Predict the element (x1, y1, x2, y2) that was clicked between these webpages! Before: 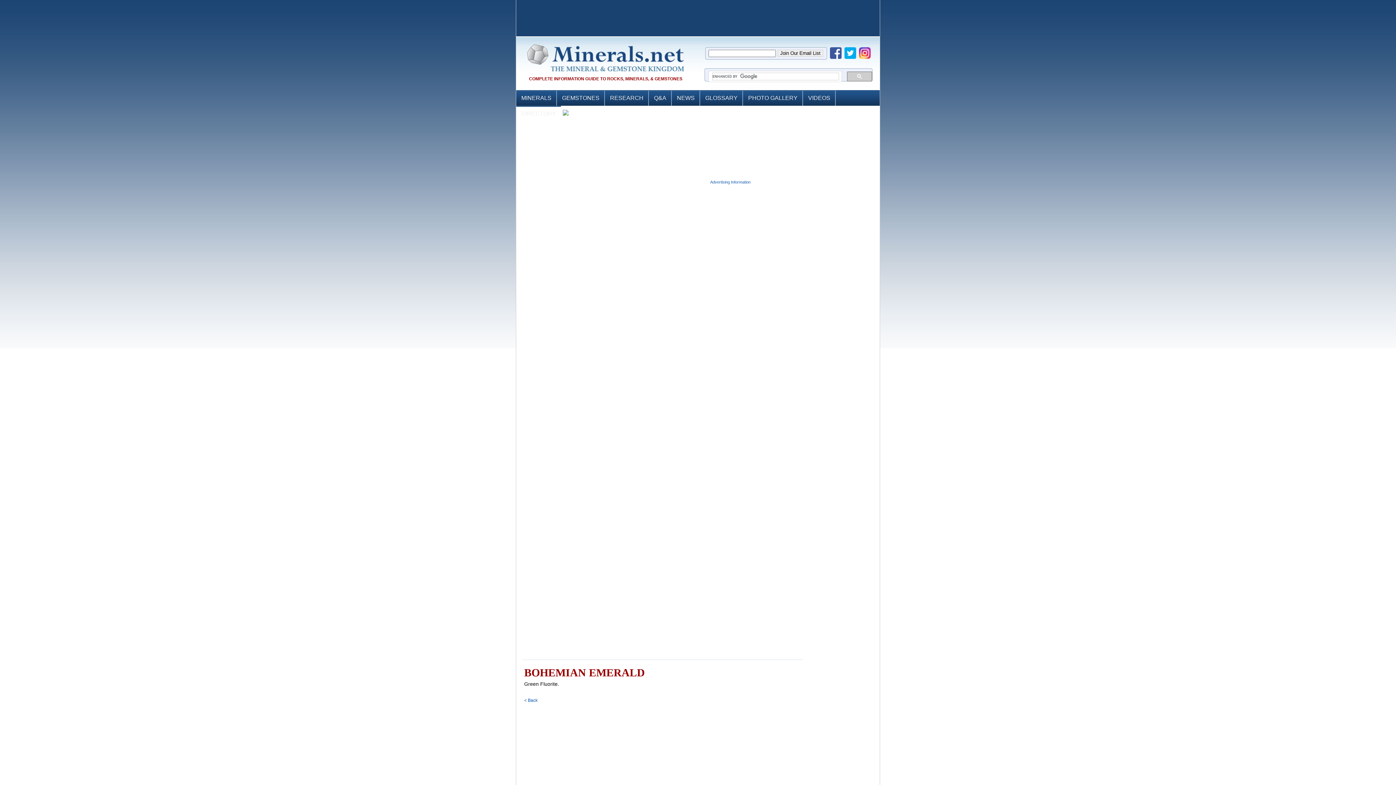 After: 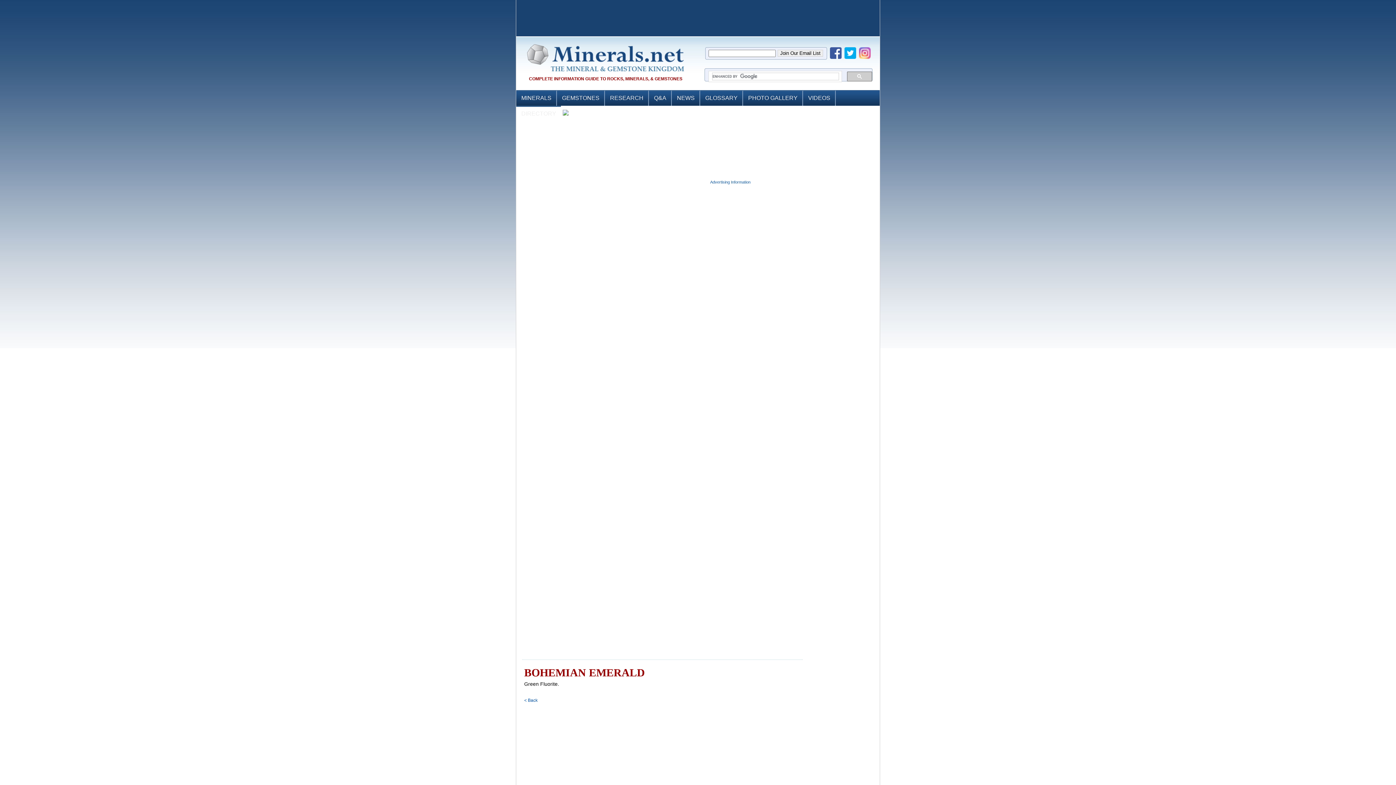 Action: bbox: (857, 54, 870, 60)